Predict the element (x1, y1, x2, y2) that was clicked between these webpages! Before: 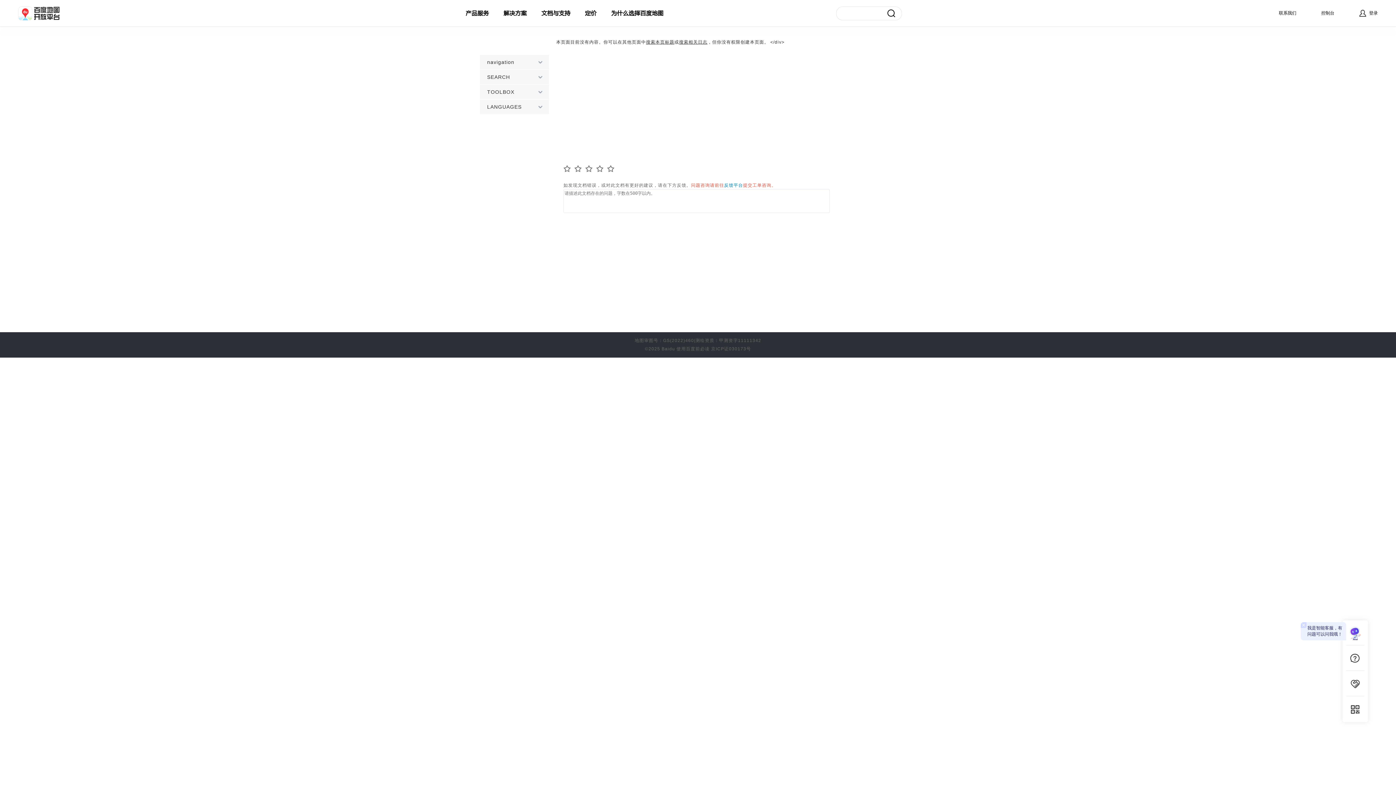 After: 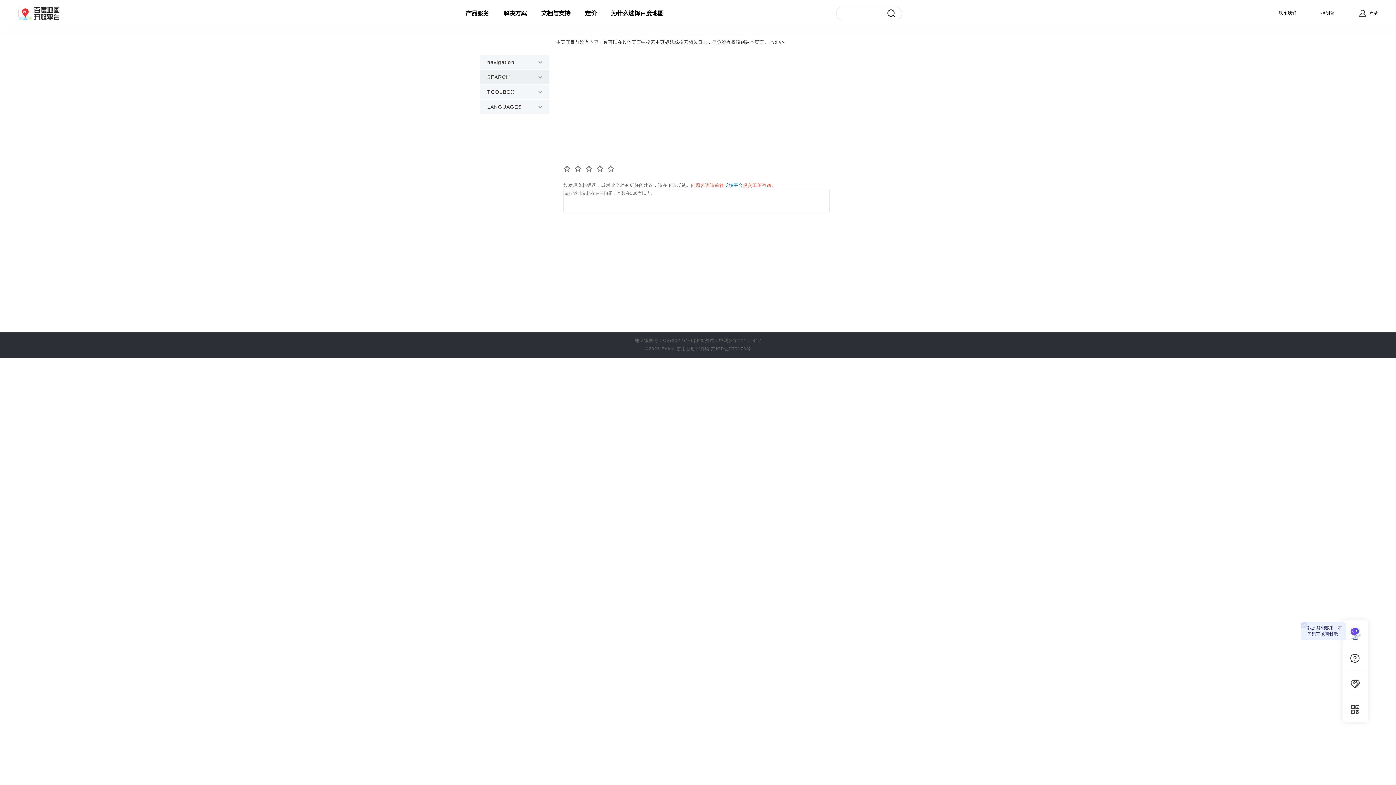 Action: bbox: (480, 69, 556, 84) label: SEARCH